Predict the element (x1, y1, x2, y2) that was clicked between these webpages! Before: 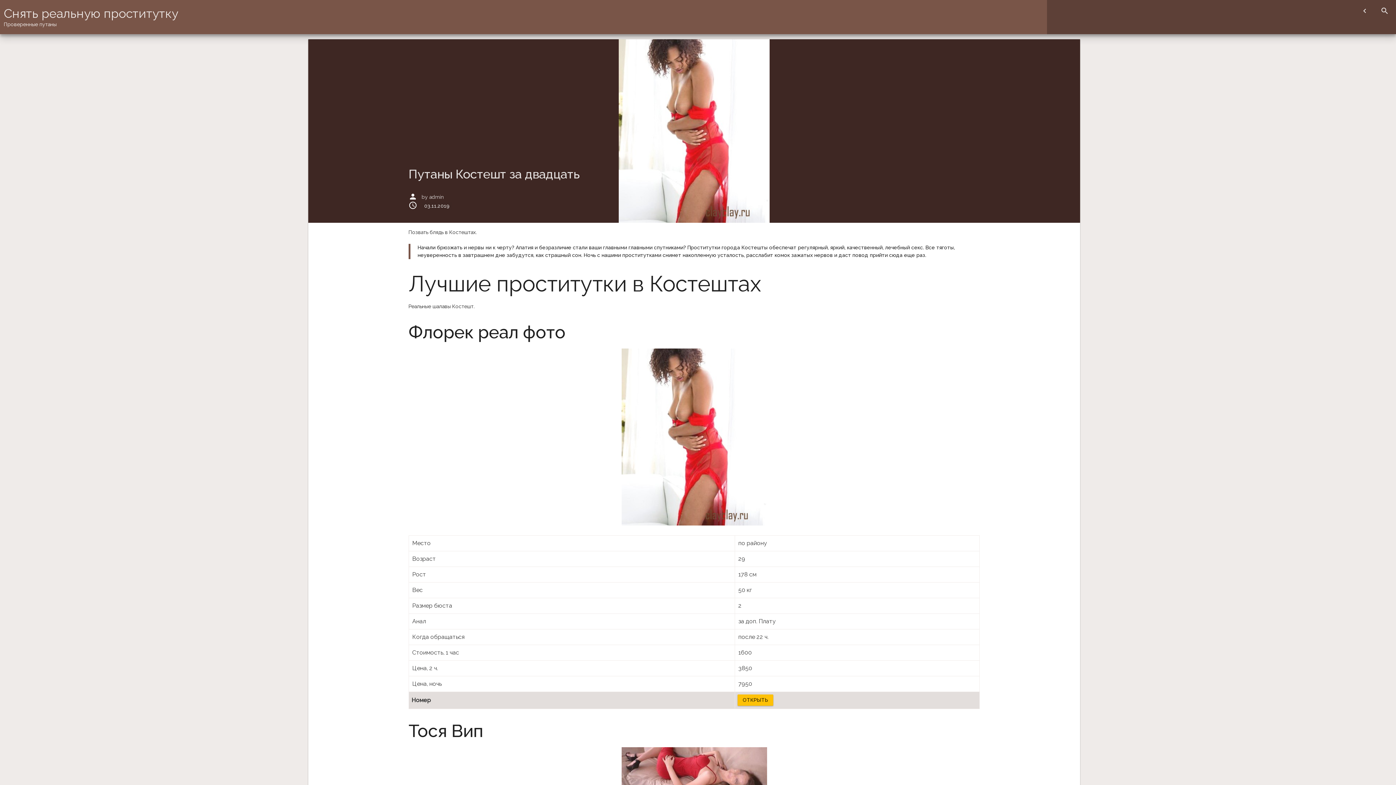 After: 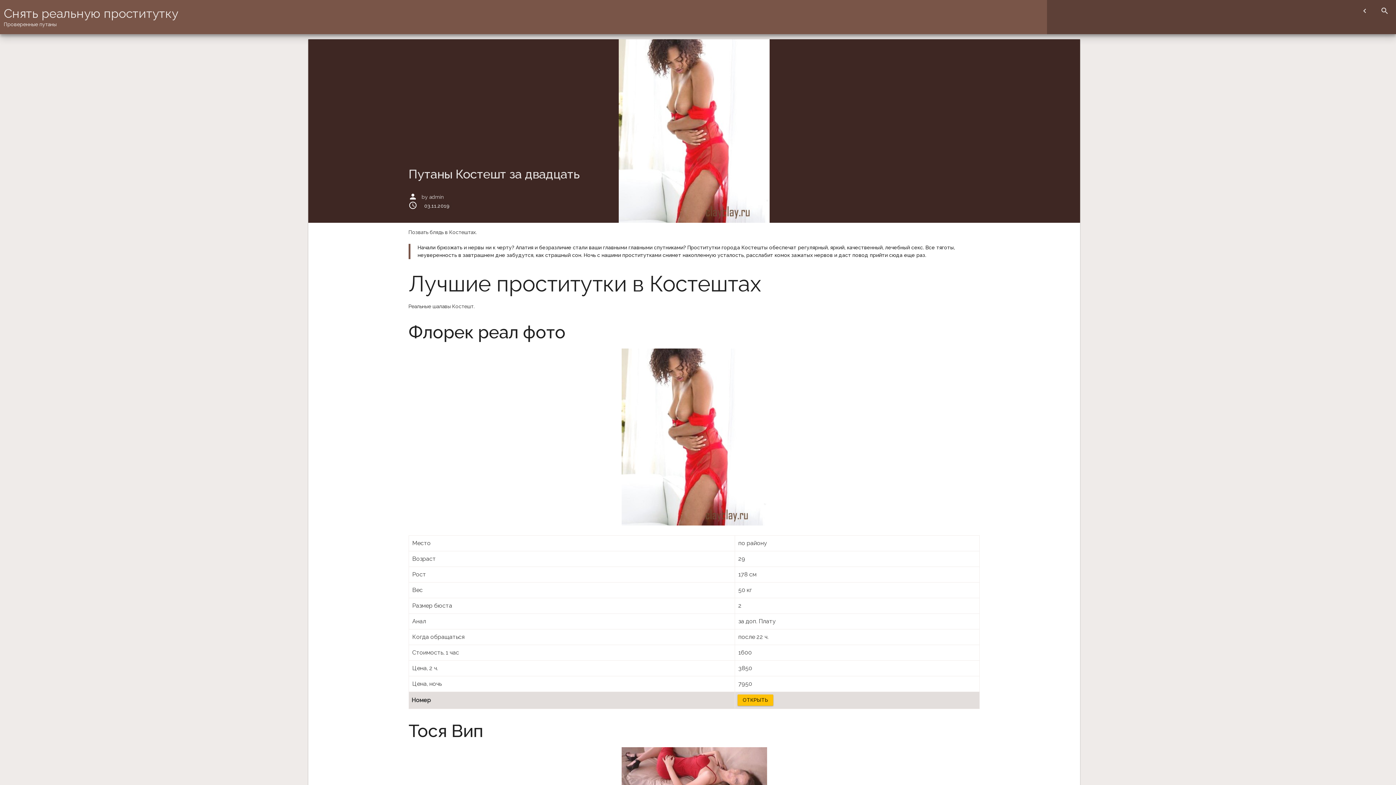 Action: bbox: (421, 201, 452, 210) label: 03.11.2019